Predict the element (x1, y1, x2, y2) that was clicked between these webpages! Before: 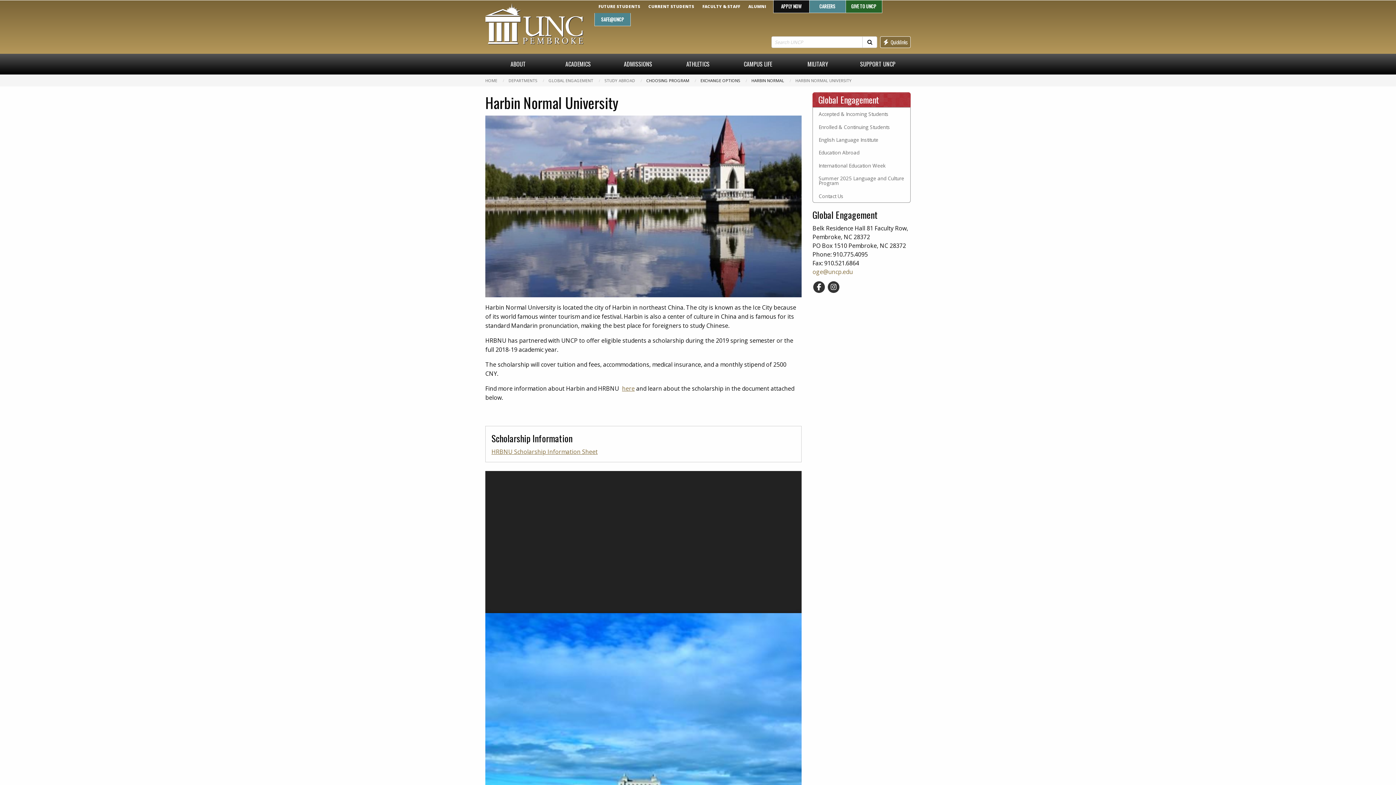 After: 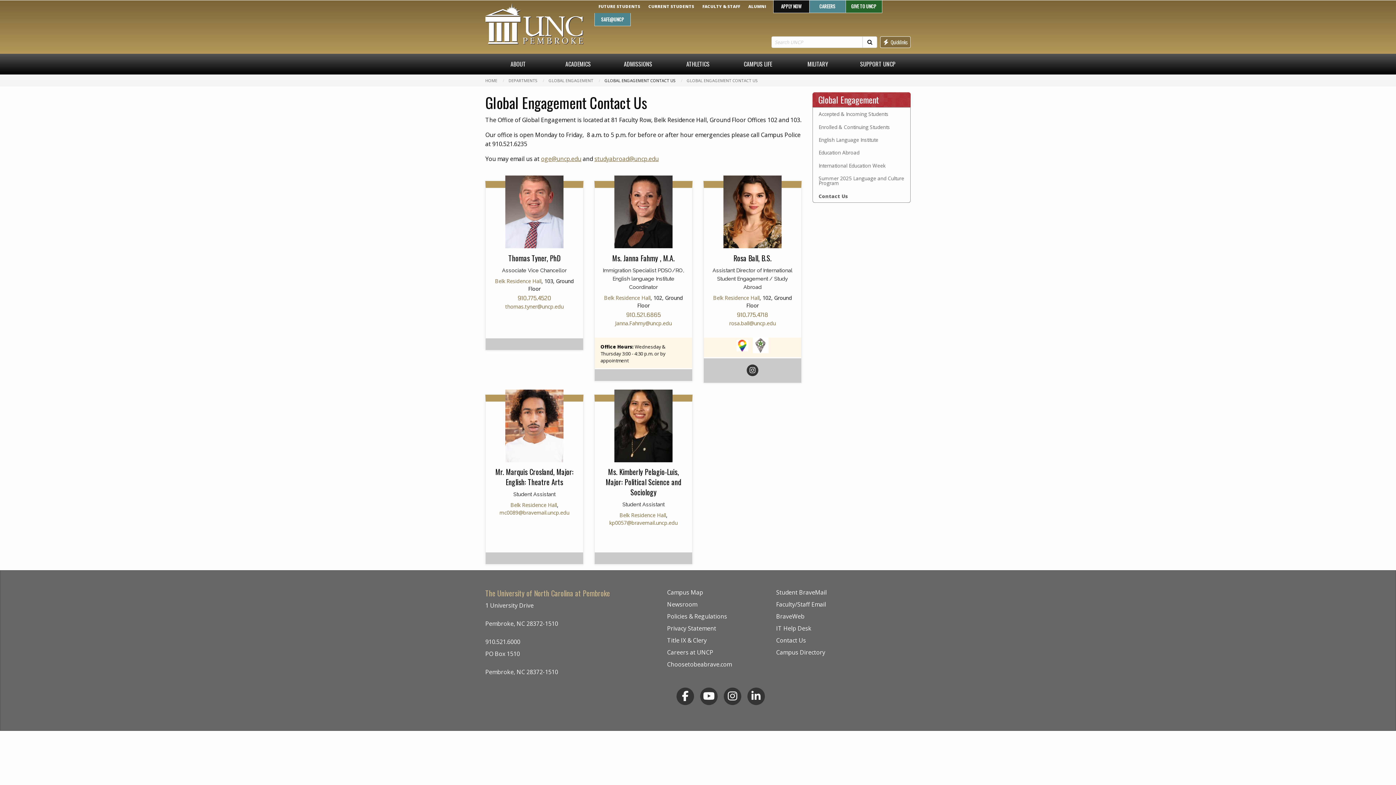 Action: bbox: (813, 189, 910, 202) label: Contact Us